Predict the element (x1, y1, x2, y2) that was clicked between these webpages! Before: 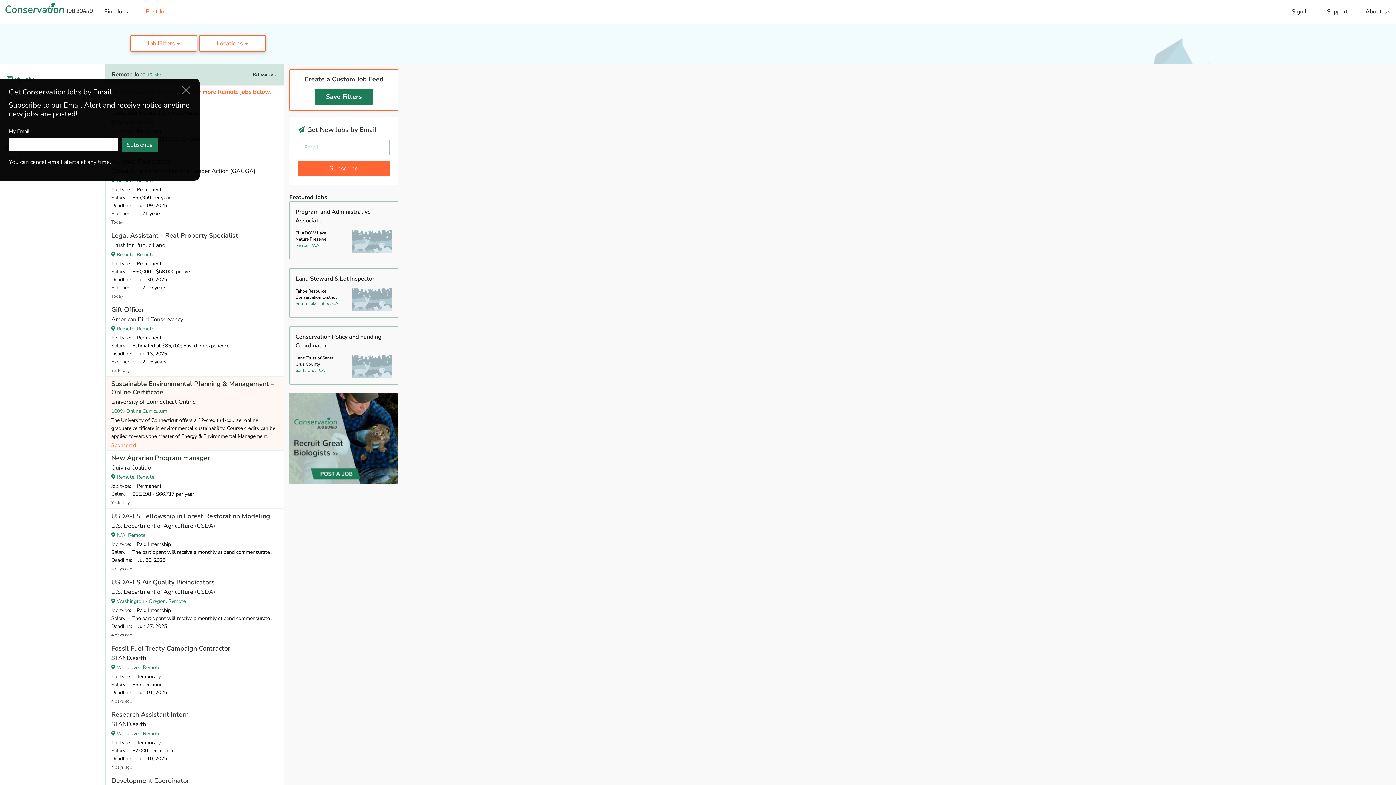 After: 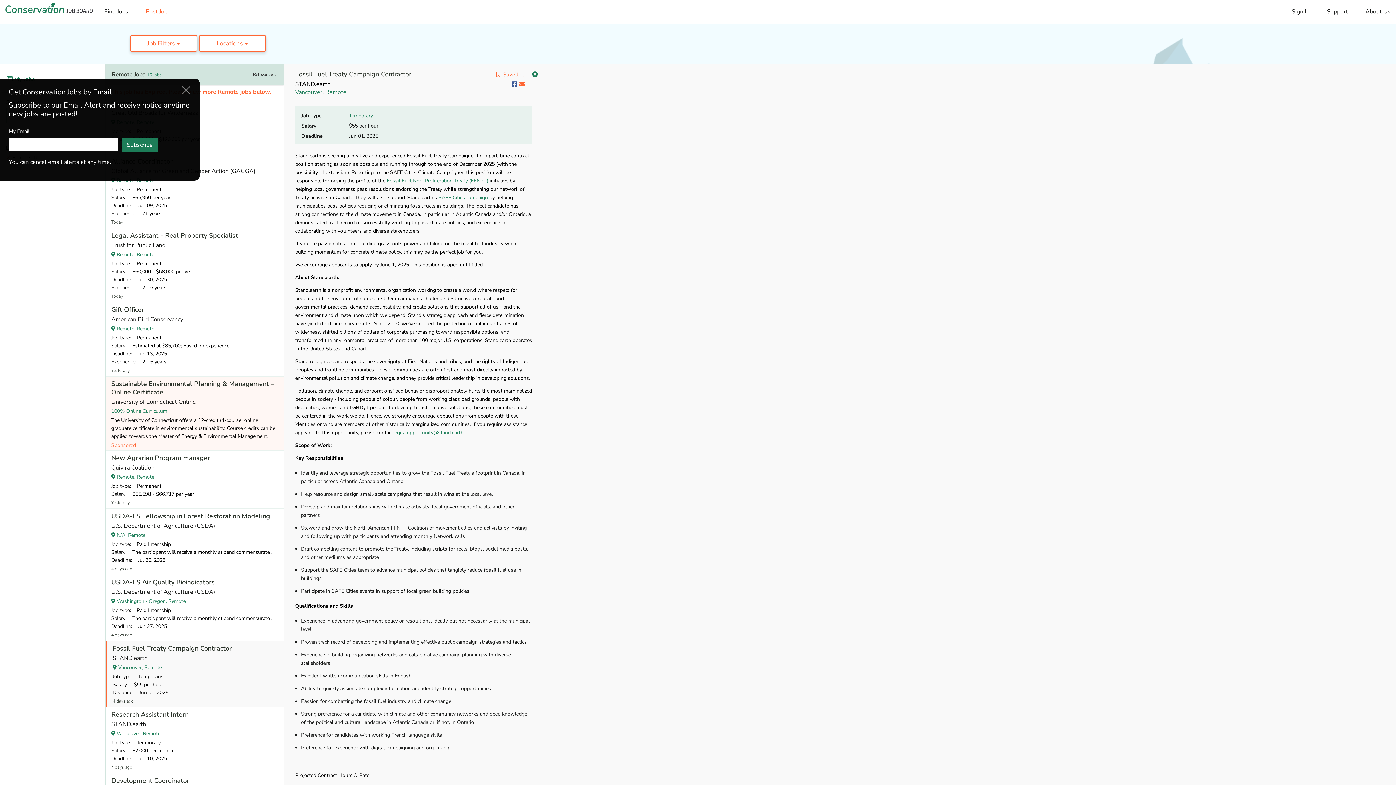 Action: bbox: (111, 644, 230, 652) label: Fossil Fuel Treaty Campaign Contractor